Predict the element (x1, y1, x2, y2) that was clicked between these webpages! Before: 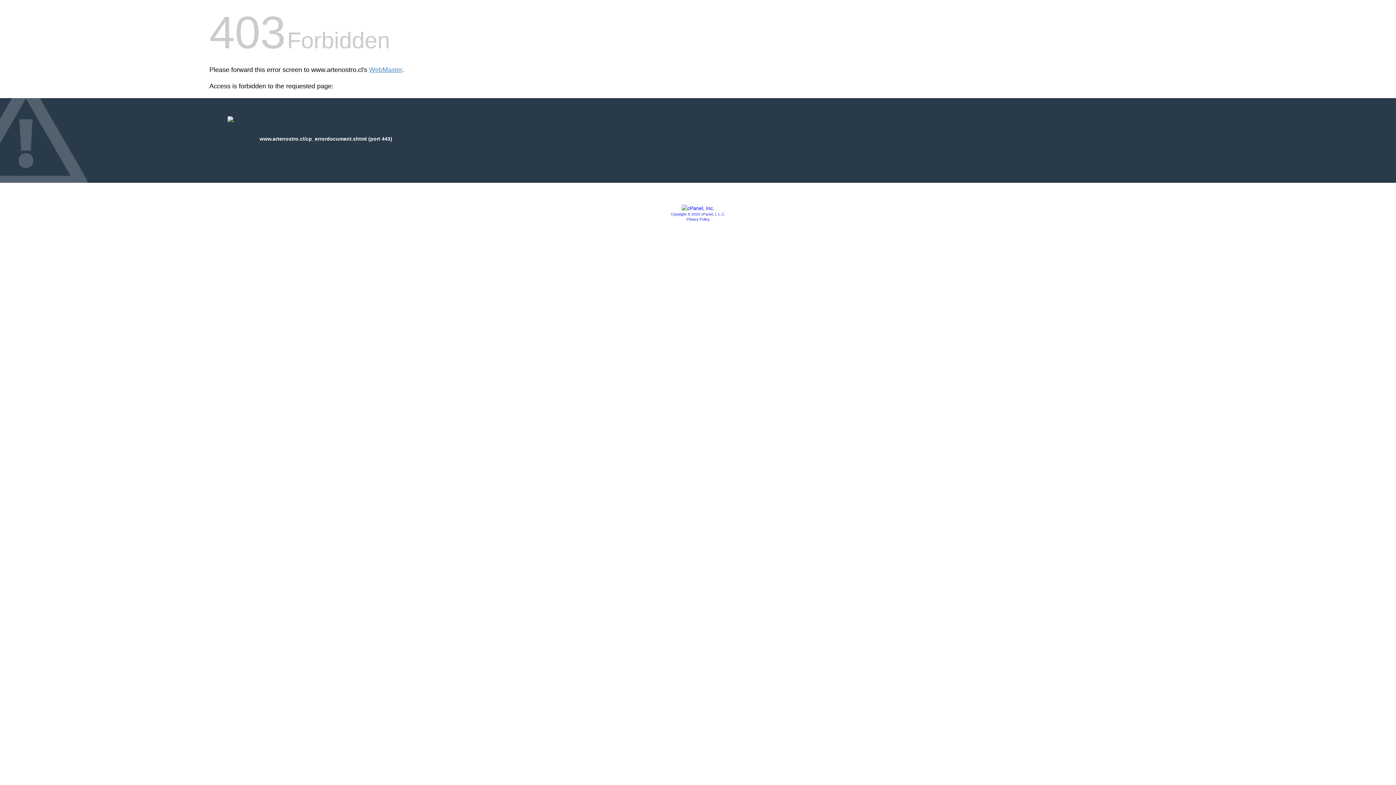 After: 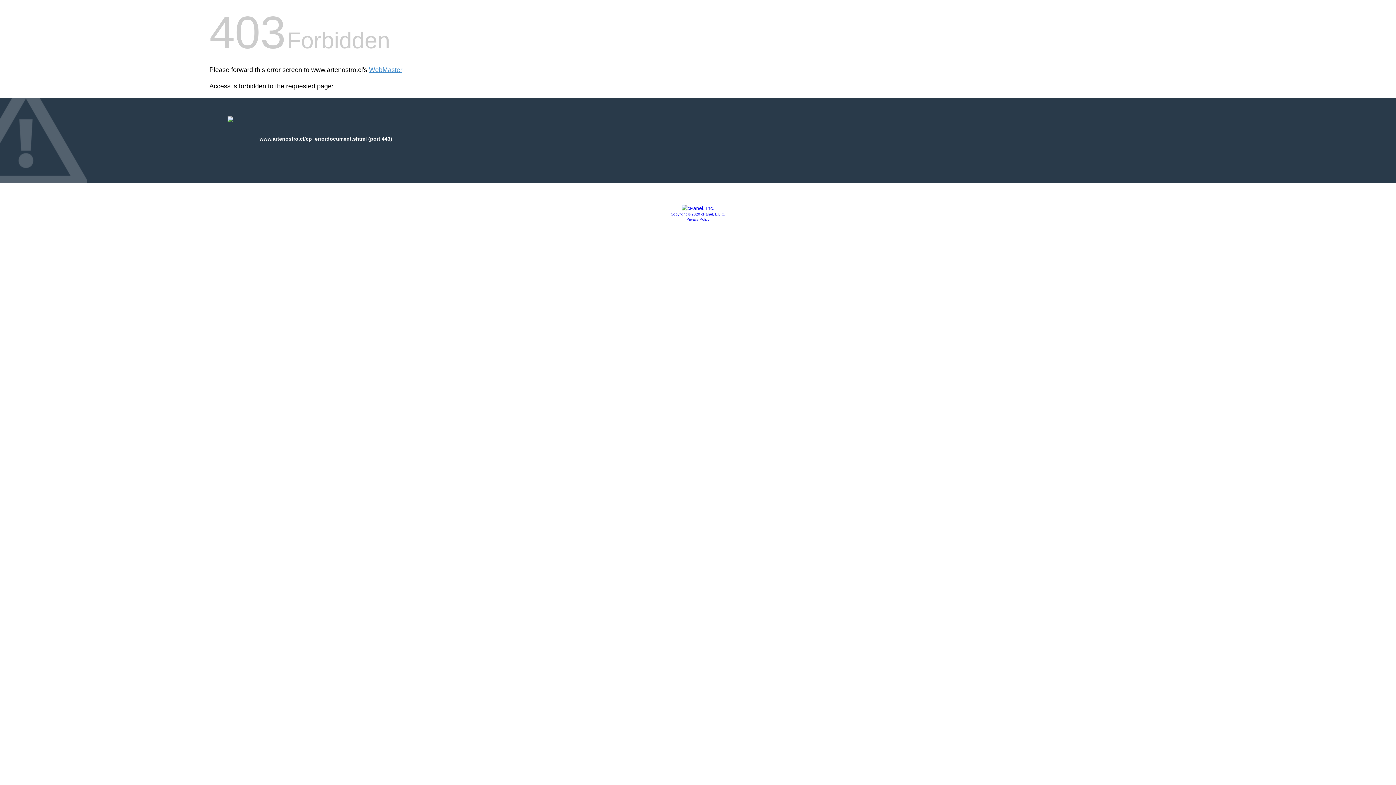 Action: bbox: (681, 205, 714, 211)